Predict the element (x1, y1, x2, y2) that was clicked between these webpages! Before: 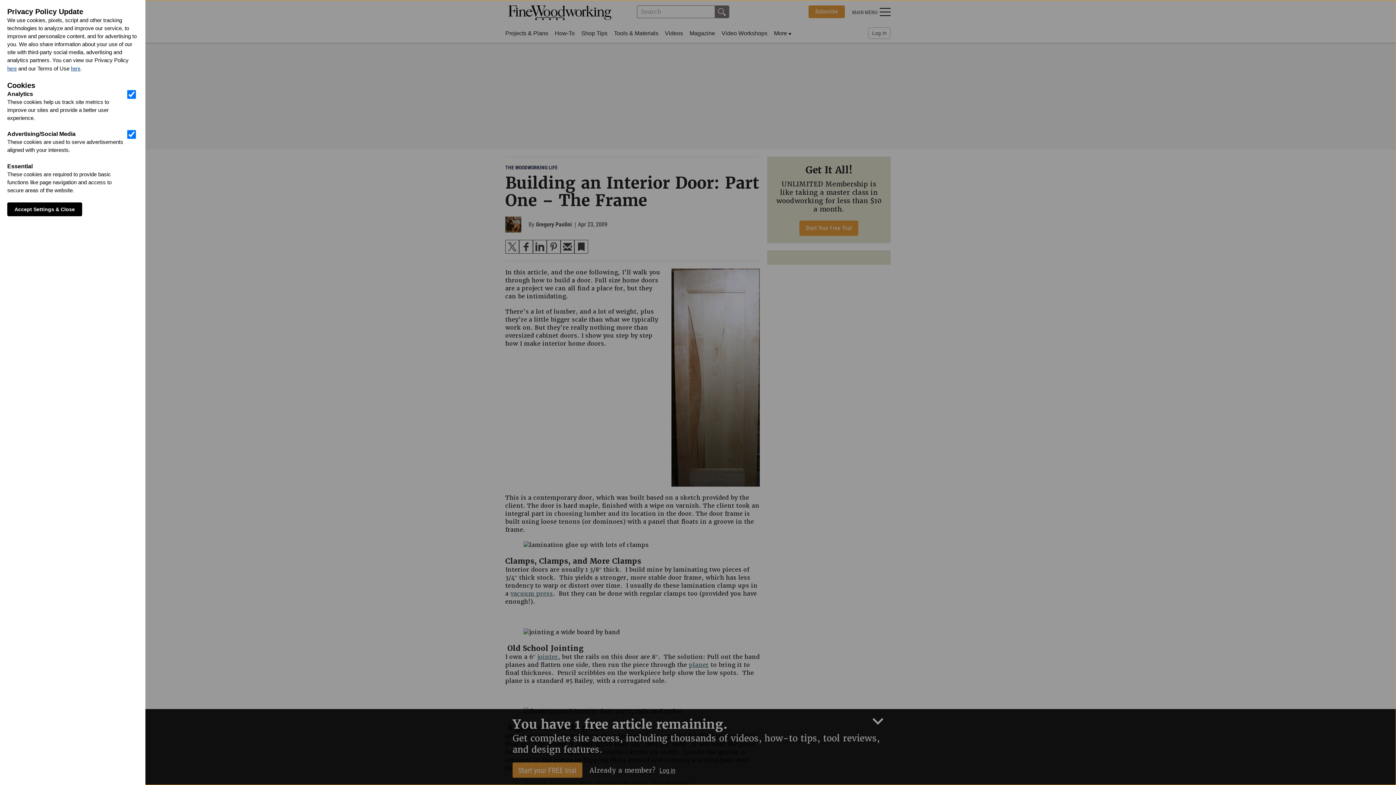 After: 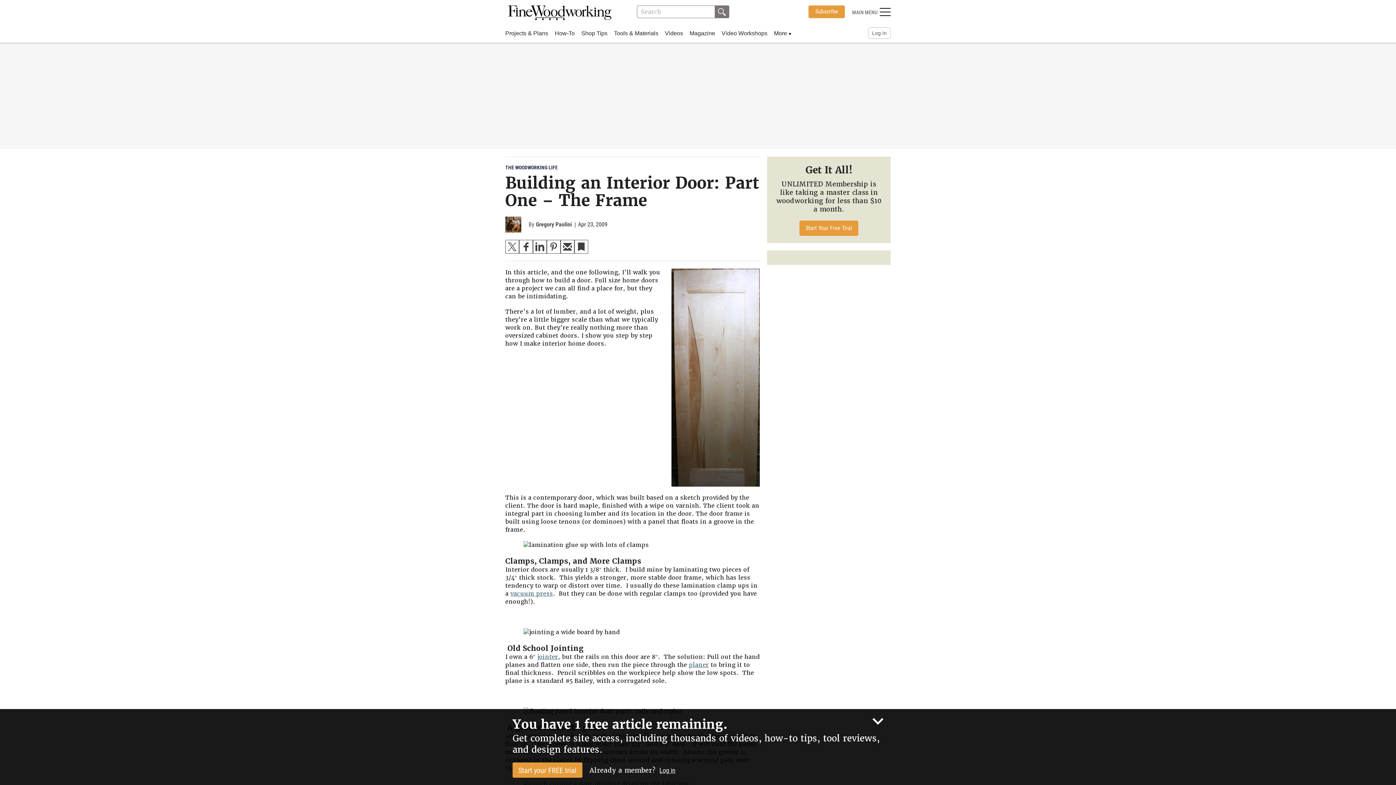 Action: label: Accept Settings & Close bbox: (7, 202, 82, 216)